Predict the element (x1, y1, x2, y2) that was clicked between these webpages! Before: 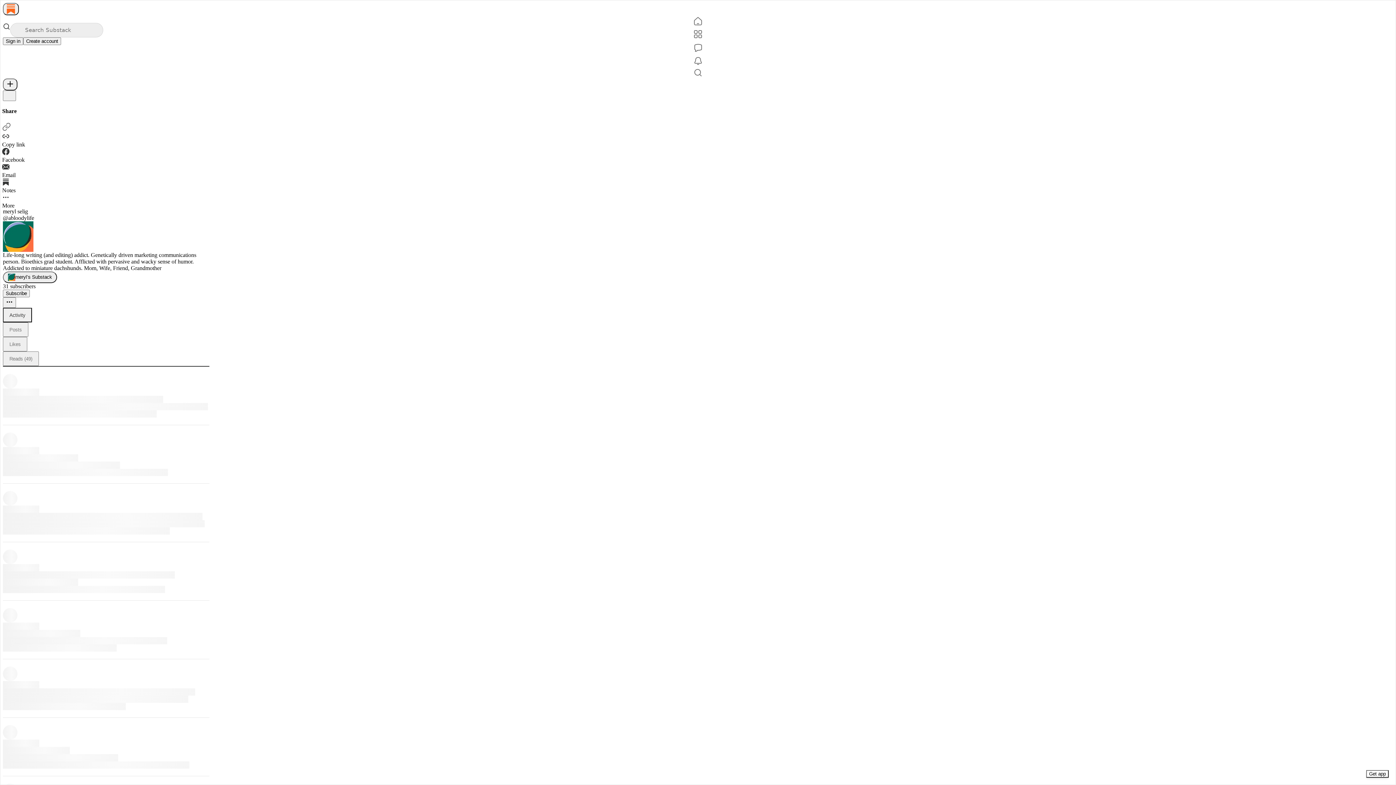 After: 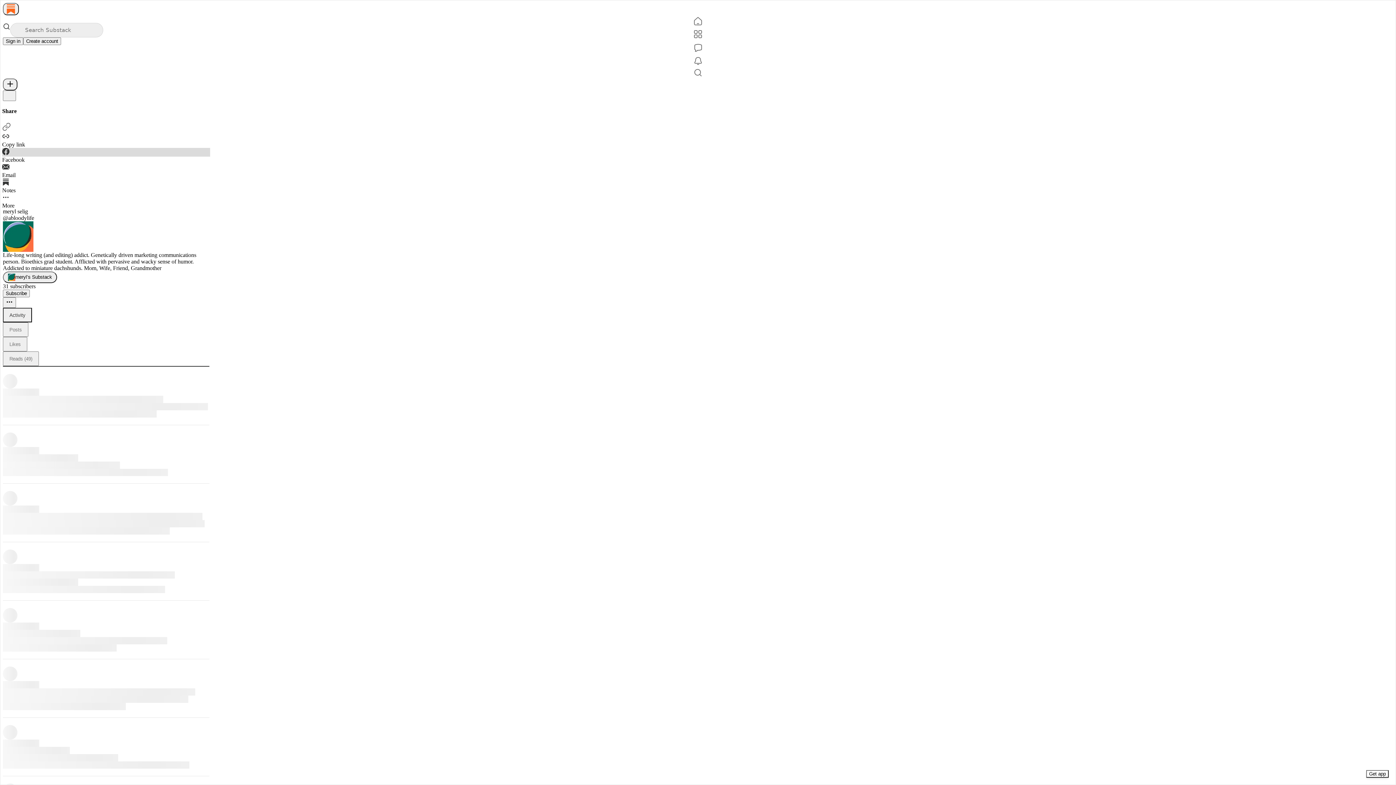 Action: label: Facebook bbox: (2, 147, 210, 163)